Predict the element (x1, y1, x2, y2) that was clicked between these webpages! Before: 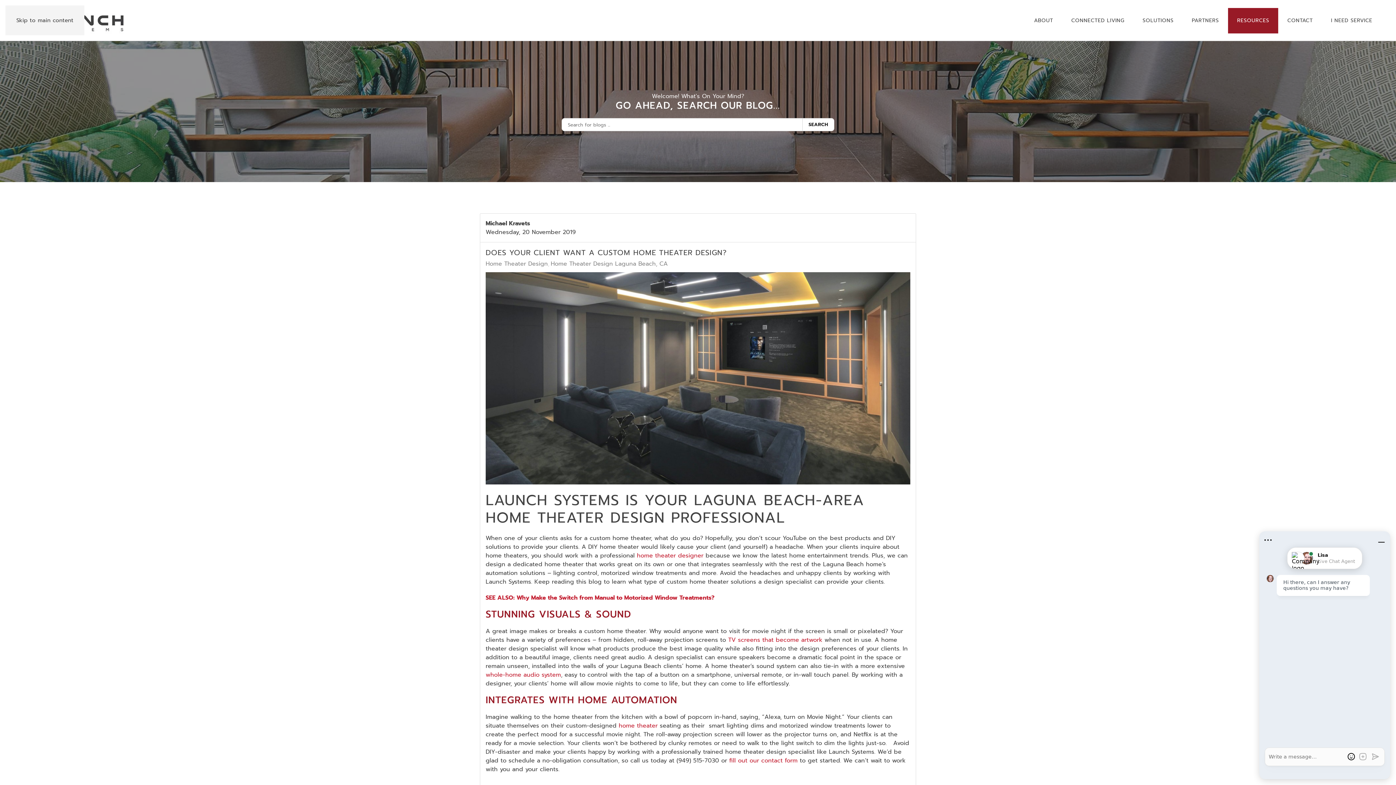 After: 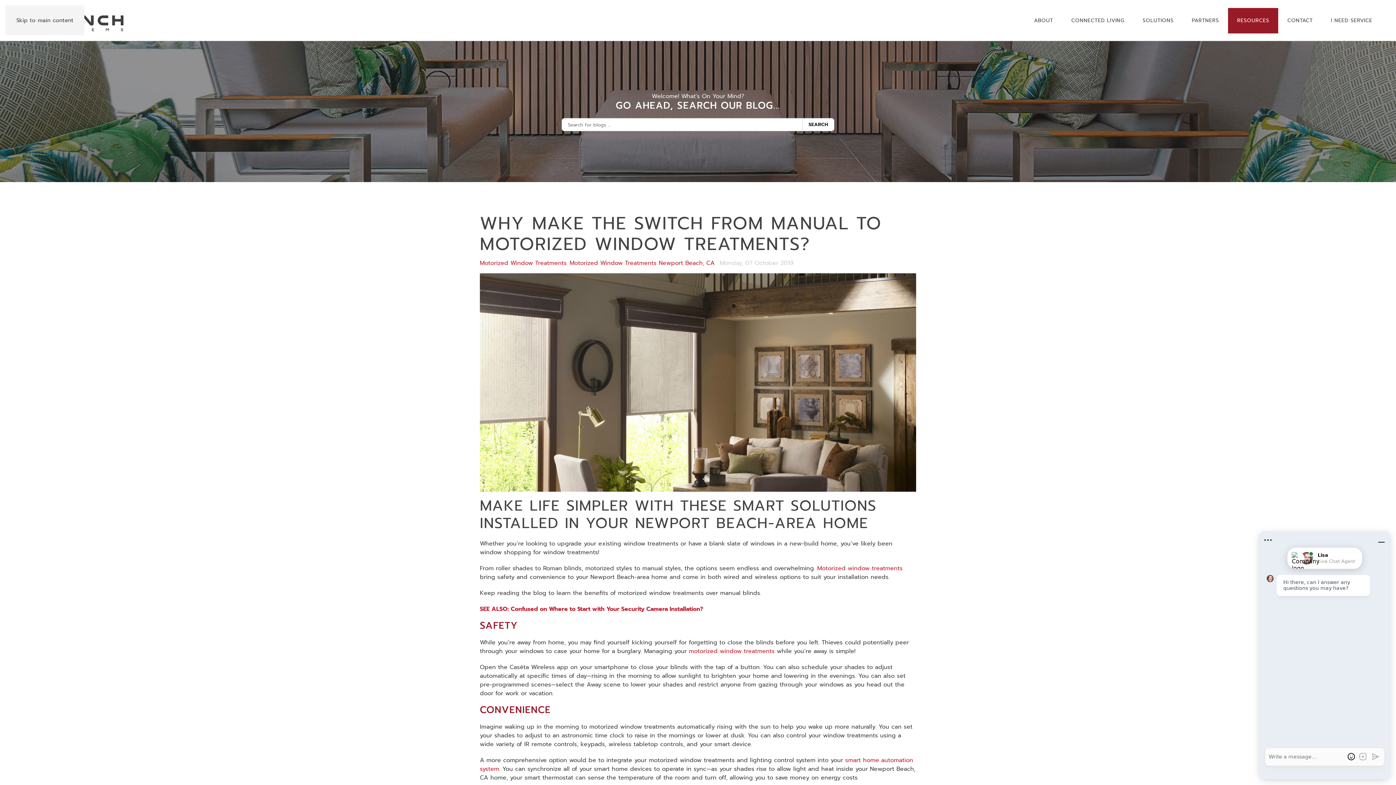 Action: bbox: (485, 593, 714, 602) label: SEE ALSO: Why Make the Switch from Manual to Motorized Window Treatments?